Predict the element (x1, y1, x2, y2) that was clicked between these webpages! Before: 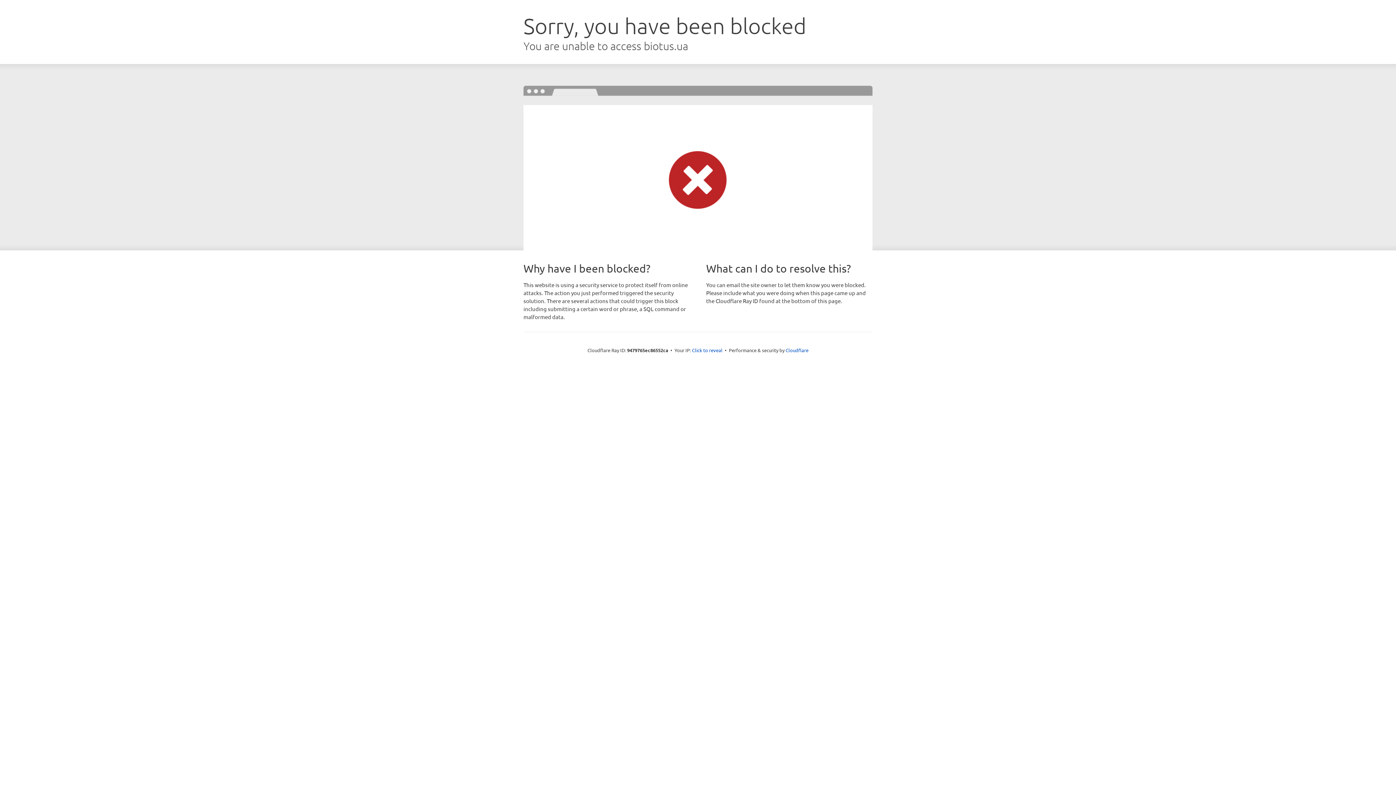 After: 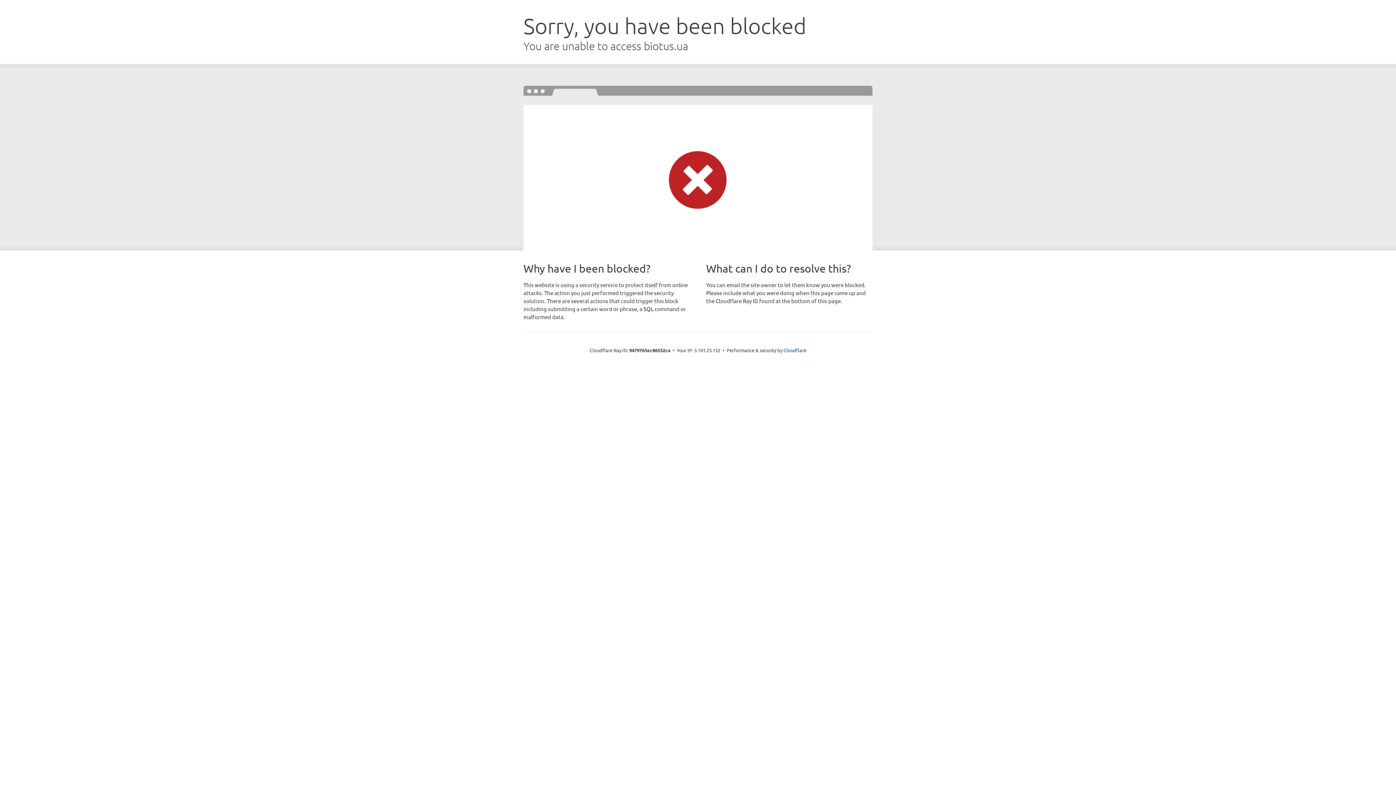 Action: bbox: (692, 346, 722, 353) label: Click to reveal